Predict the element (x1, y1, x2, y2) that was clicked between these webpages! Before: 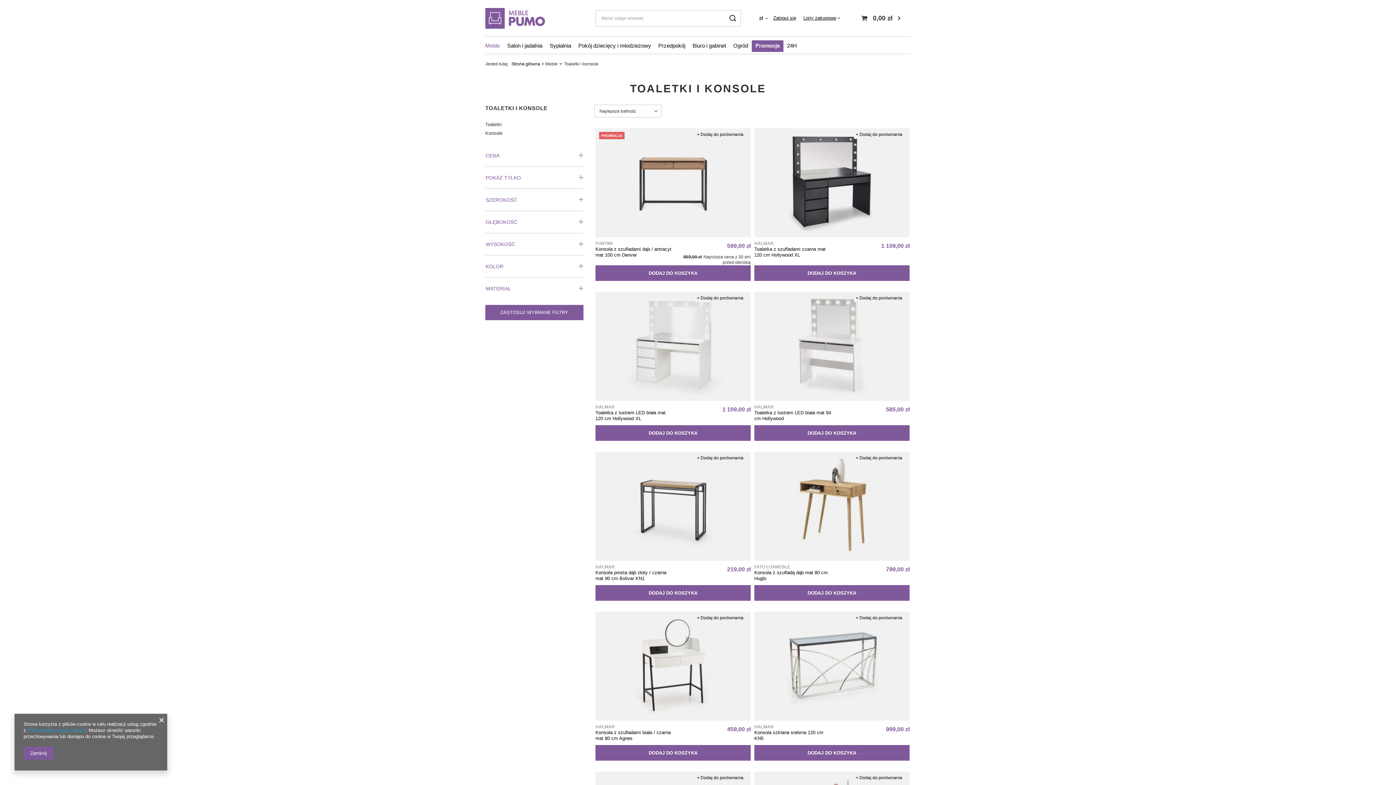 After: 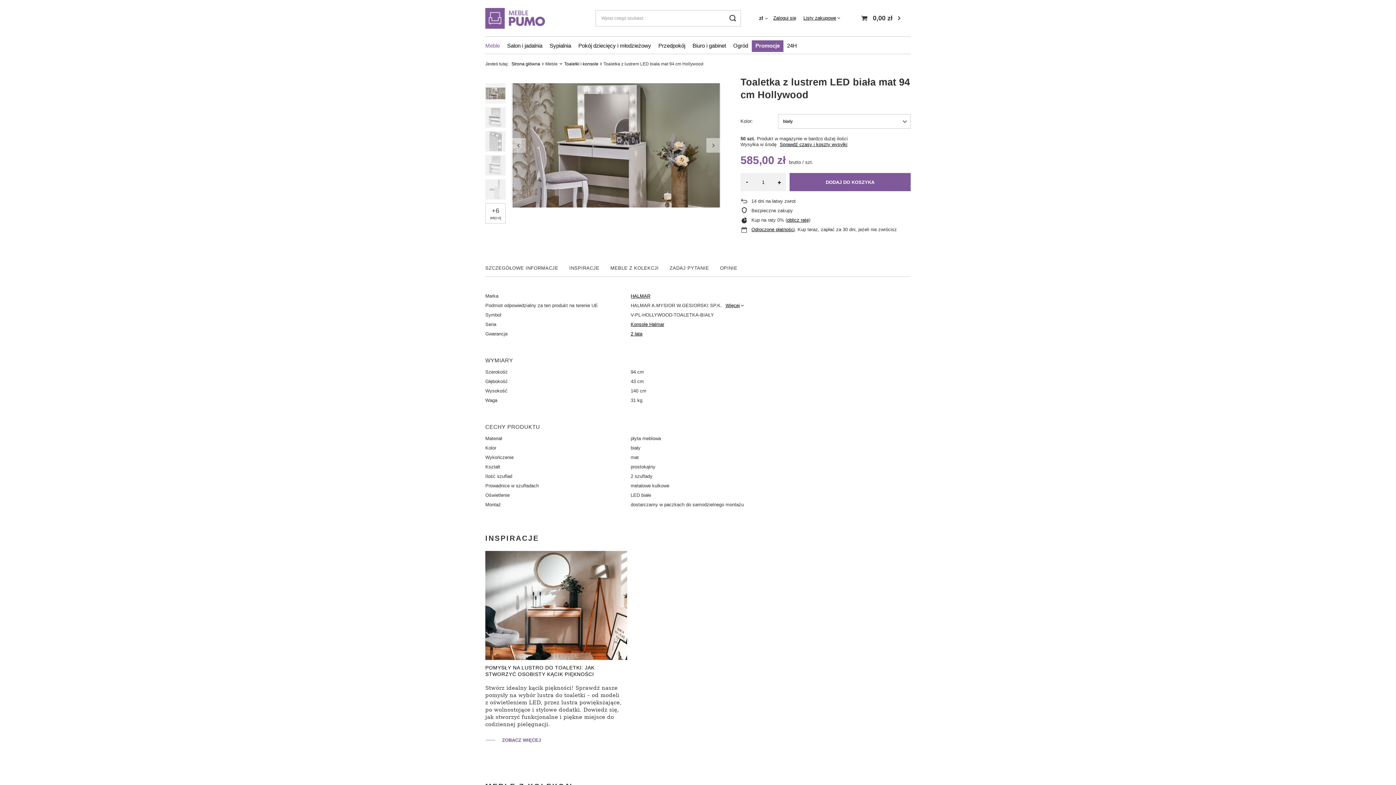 Action: bbox: (754, 292, 909, 401)